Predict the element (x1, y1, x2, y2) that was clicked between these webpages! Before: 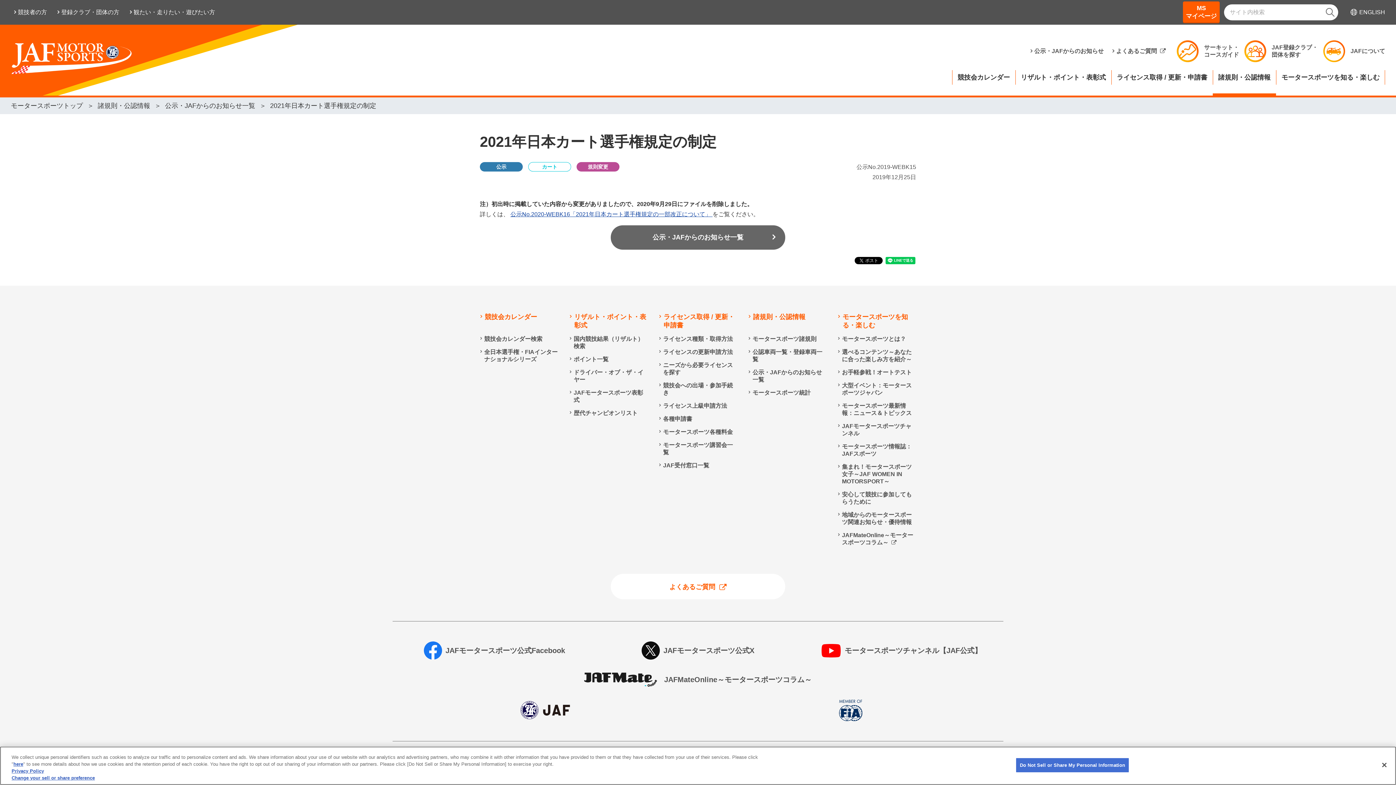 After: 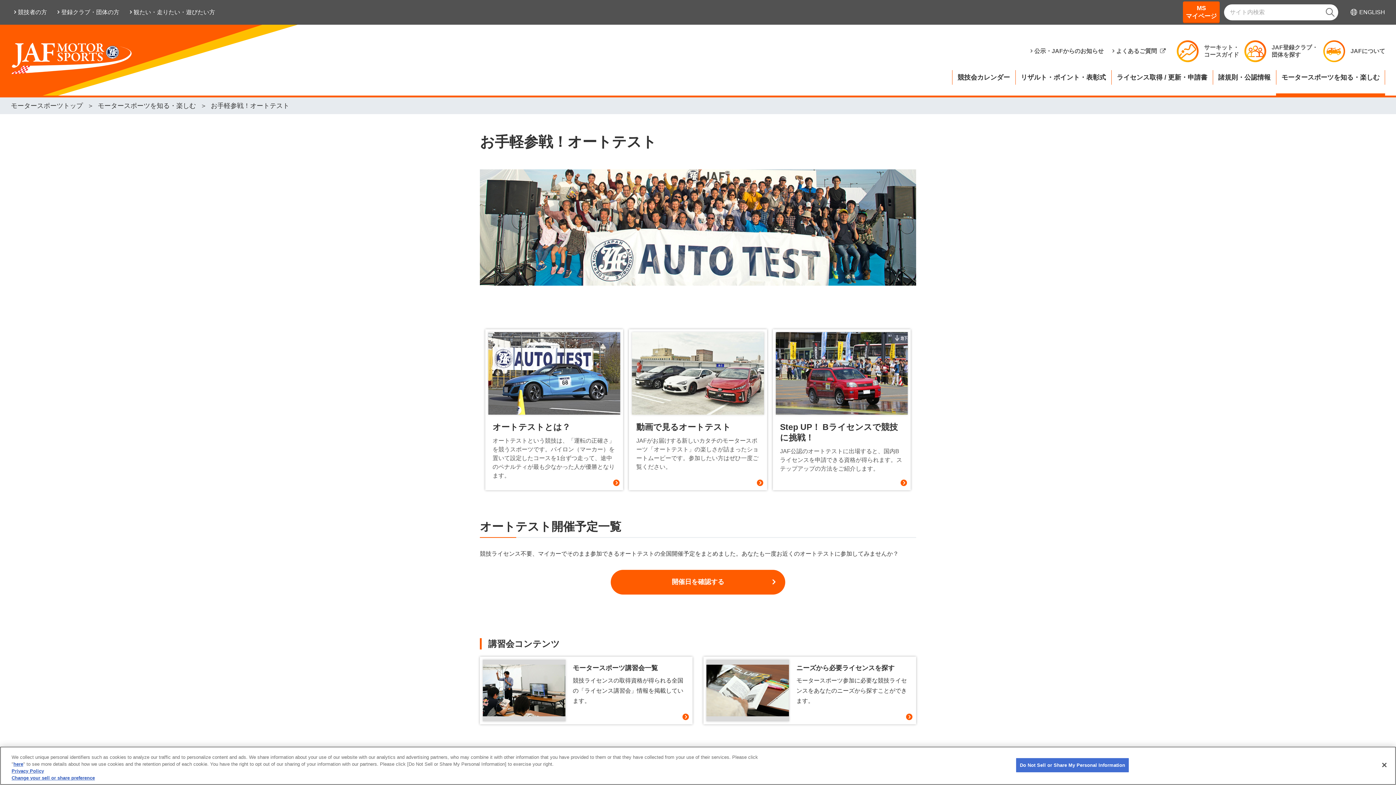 Action: label: お手軽参戦！オートテスト bbox: (837, 369, 912, 376)